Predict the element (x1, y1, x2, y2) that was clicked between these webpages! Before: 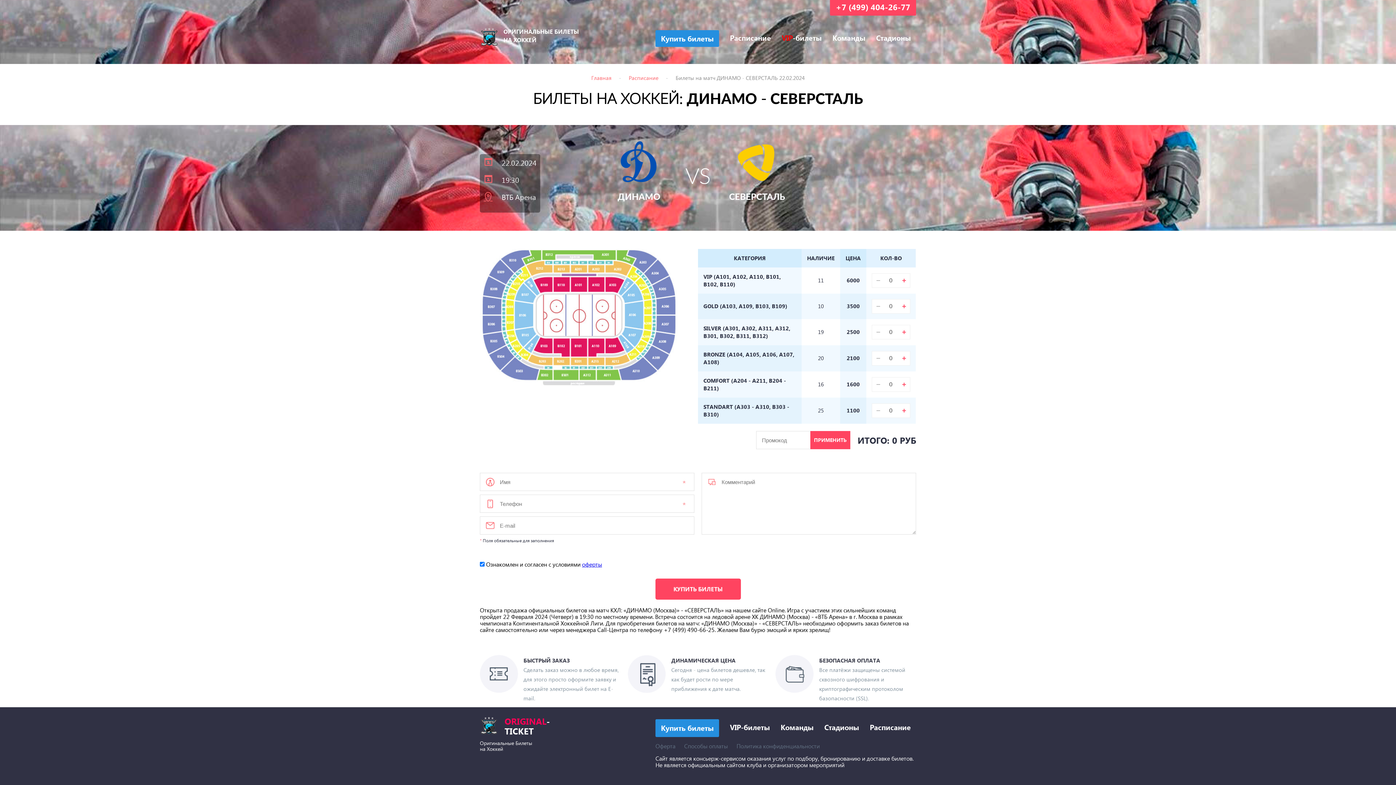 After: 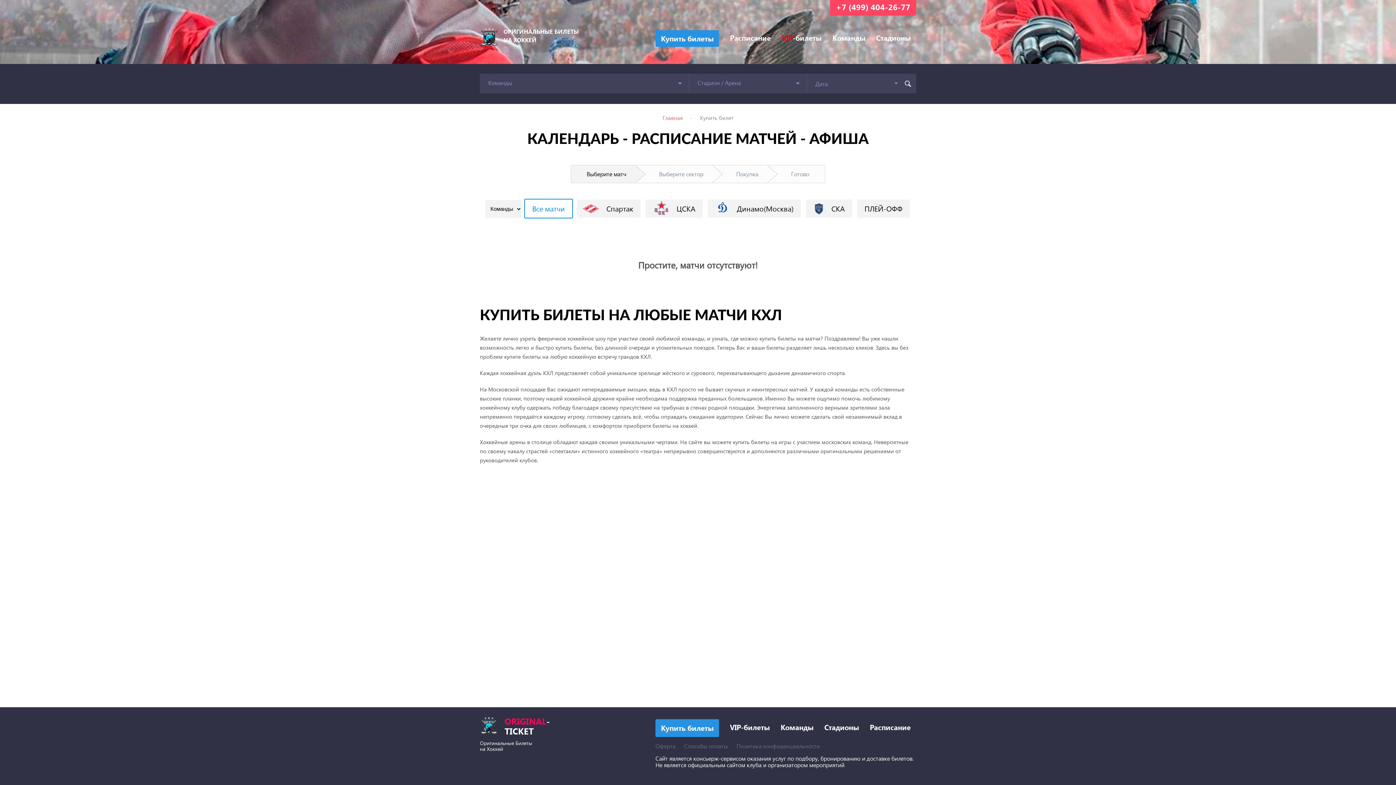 Action: label: Расписание bbox: (628, 74, 658, 81)